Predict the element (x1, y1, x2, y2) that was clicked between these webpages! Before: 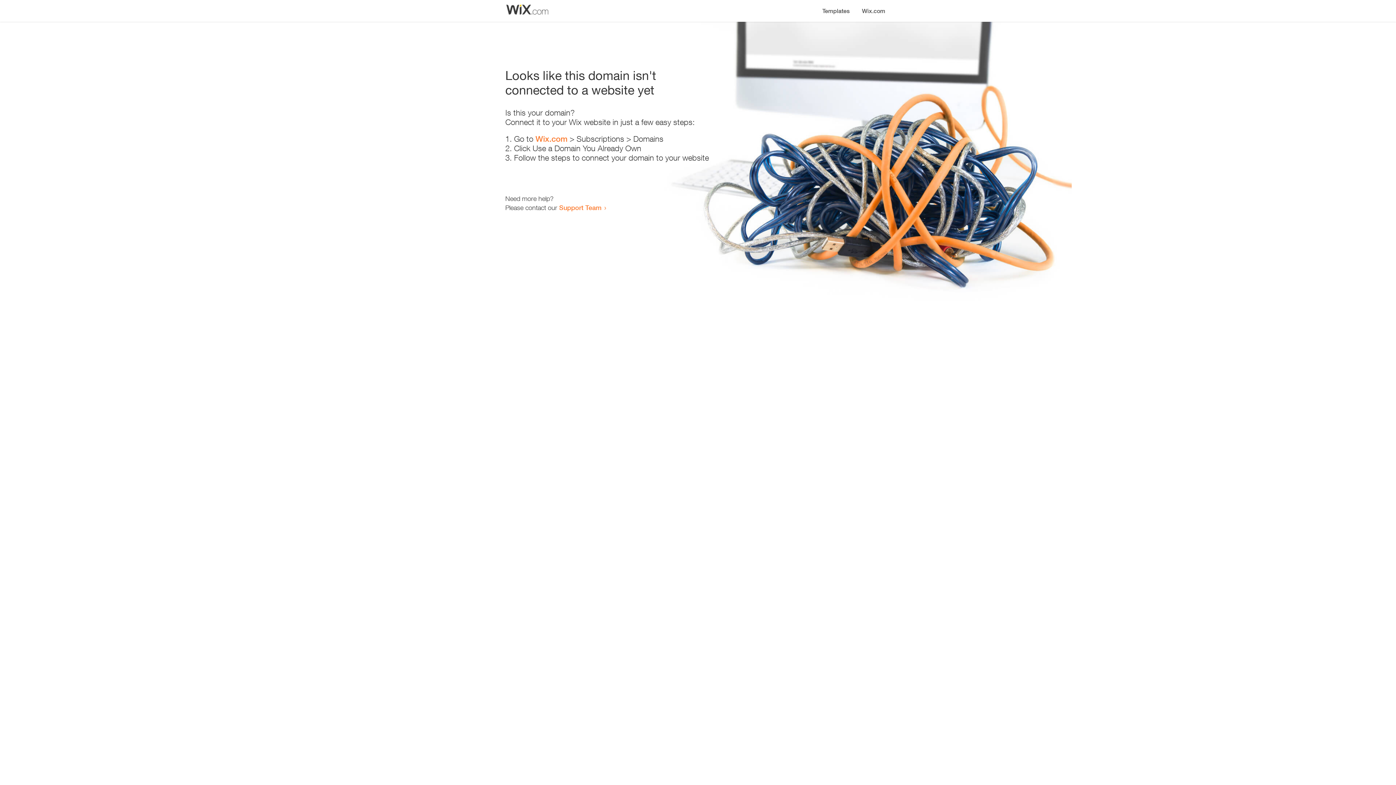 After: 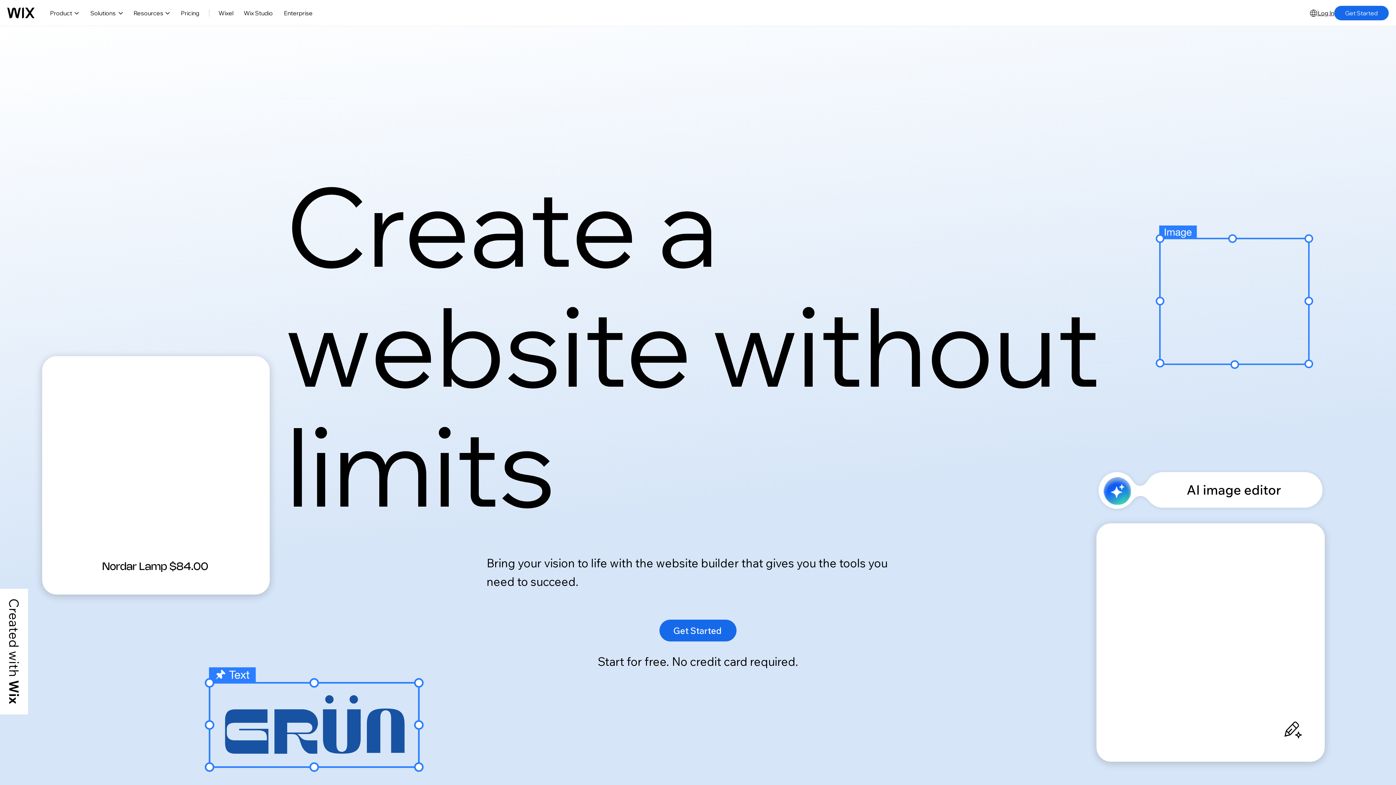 Action: label: Wix.com bbox: (856, 0, 890, 14)